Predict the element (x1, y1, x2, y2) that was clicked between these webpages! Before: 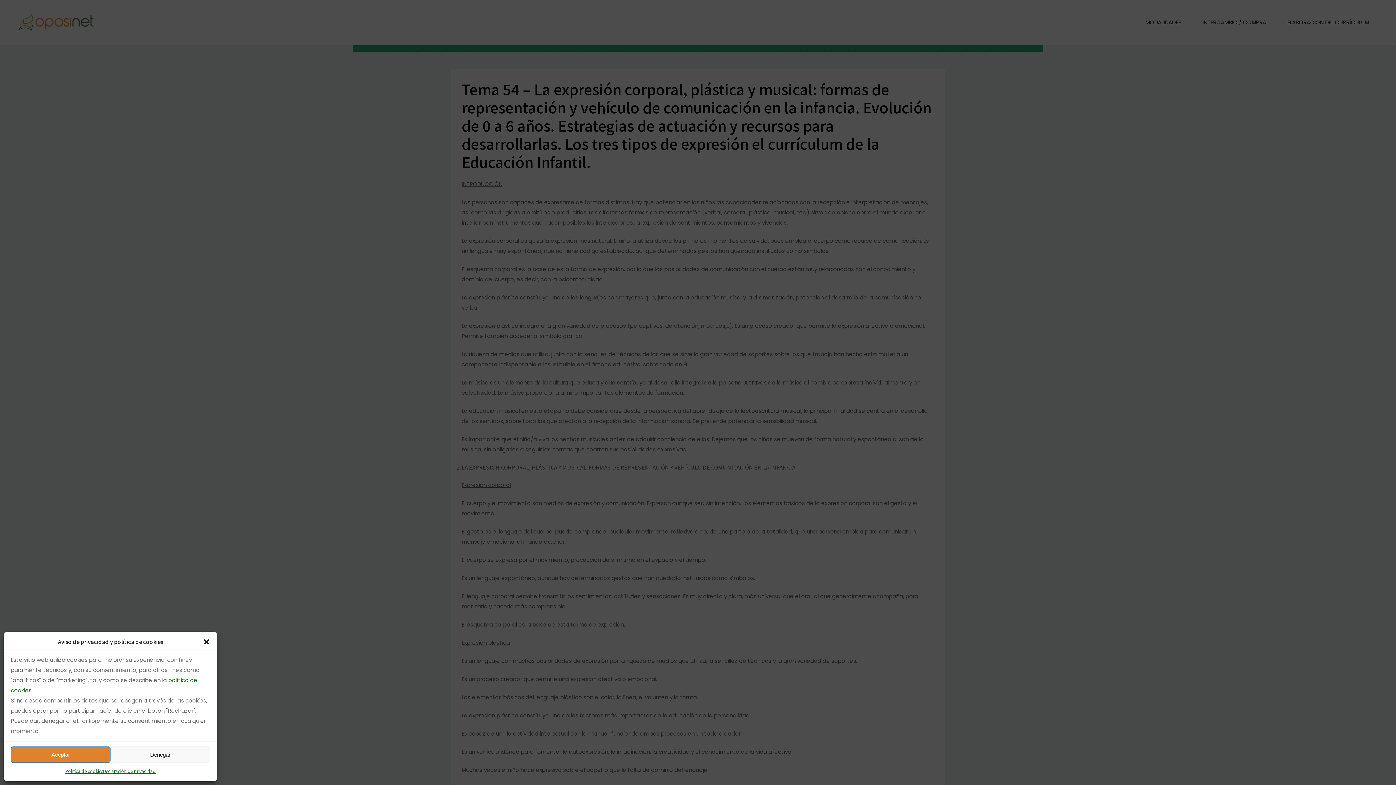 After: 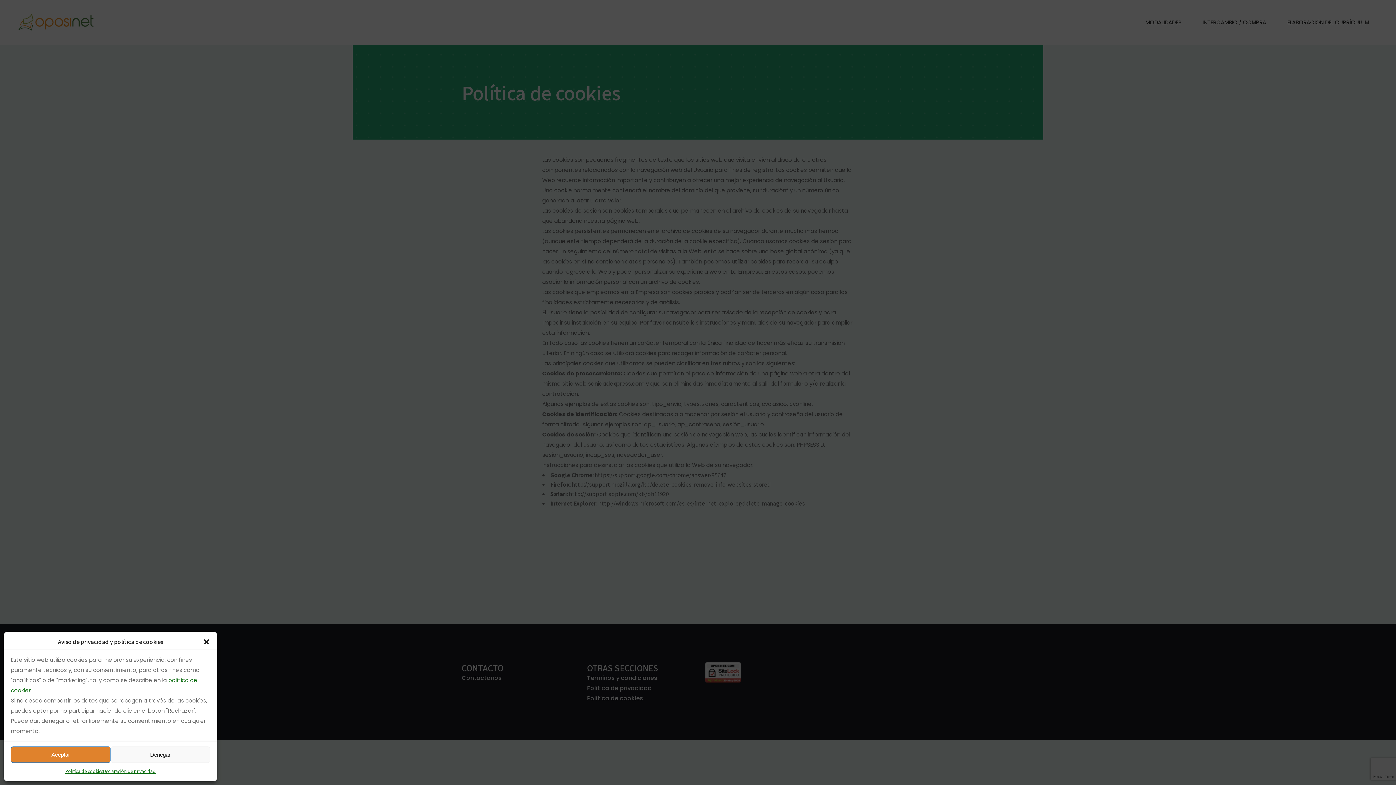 Action: bbox: (65, 766, 103, 776) label: Política de cookies